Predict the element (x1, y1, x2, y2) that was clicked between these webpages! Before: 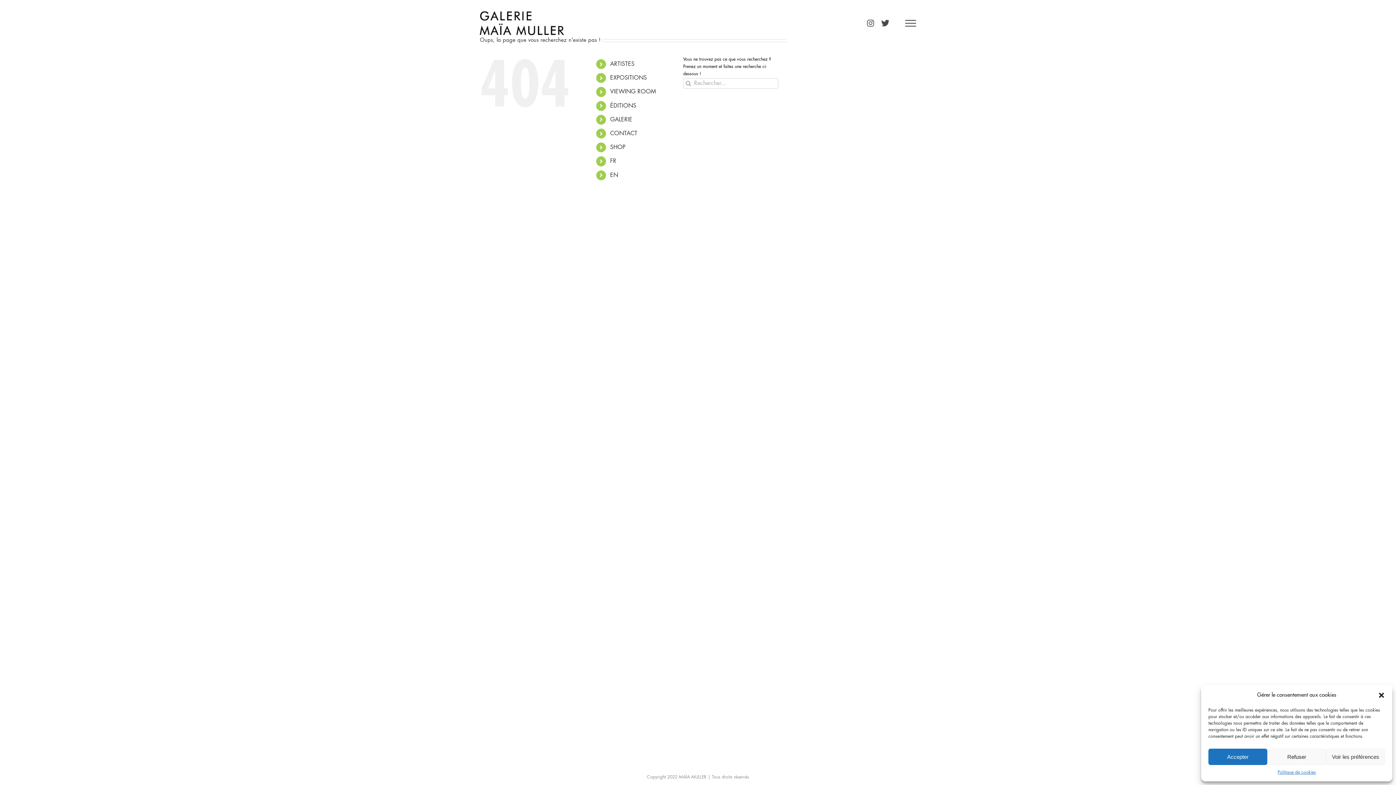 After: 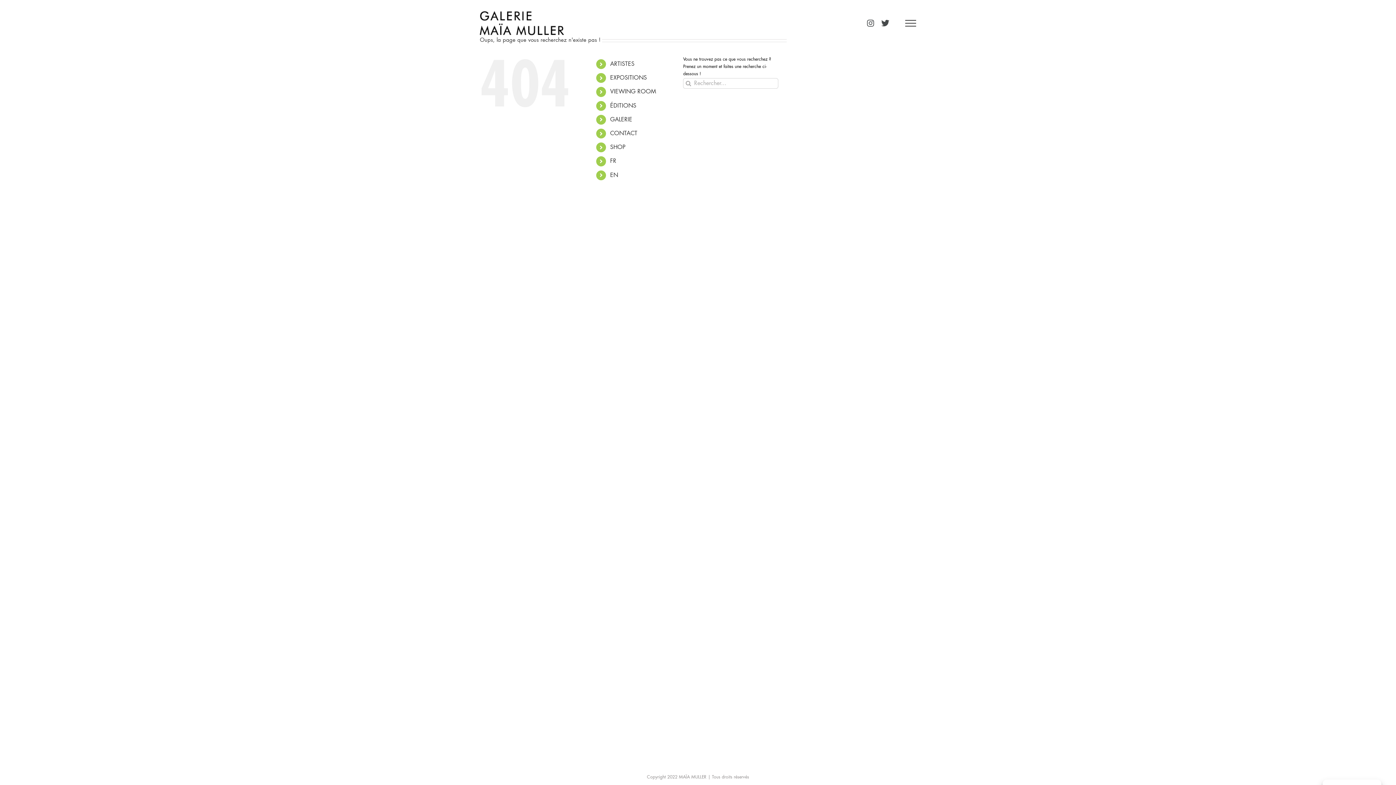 Action: bbox: (1267, 749, 1326, 765) label: Refuser